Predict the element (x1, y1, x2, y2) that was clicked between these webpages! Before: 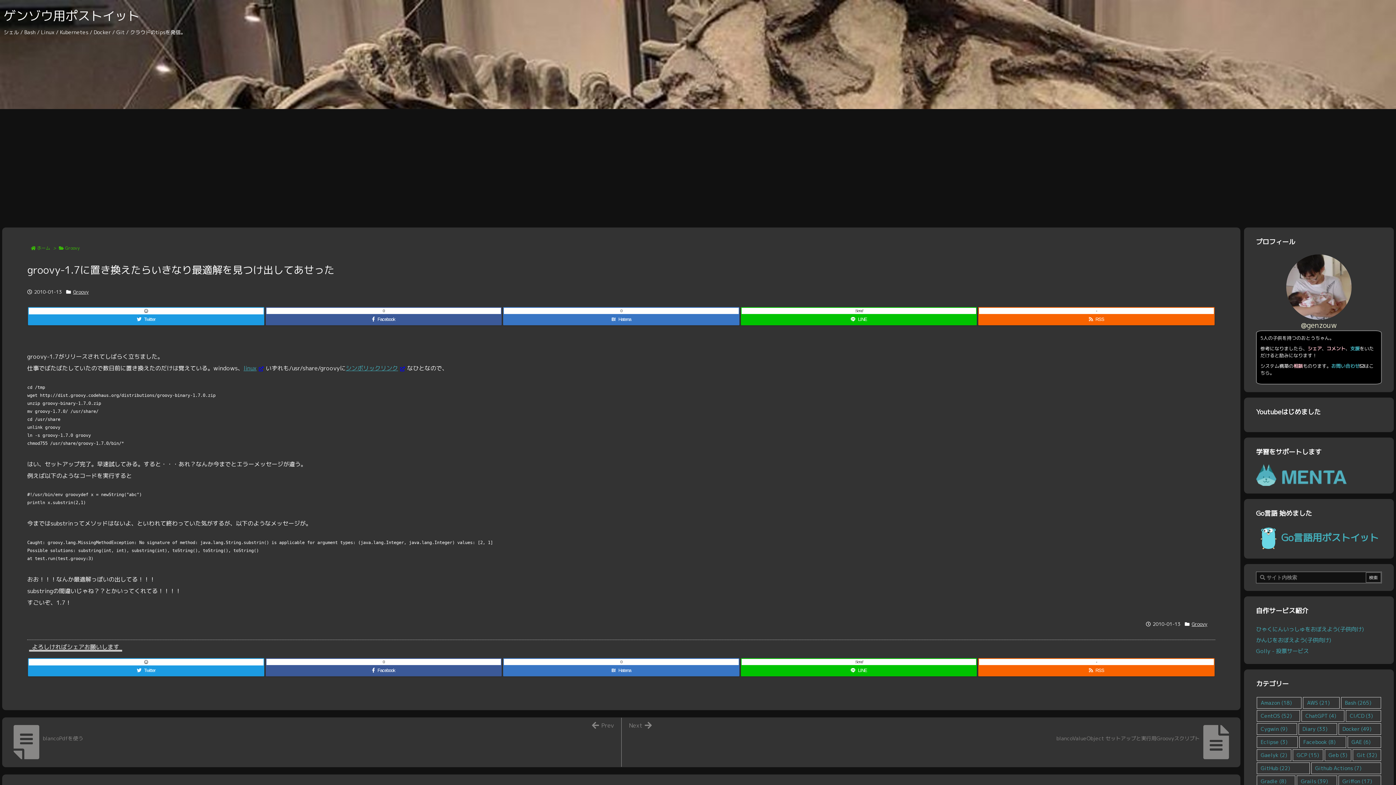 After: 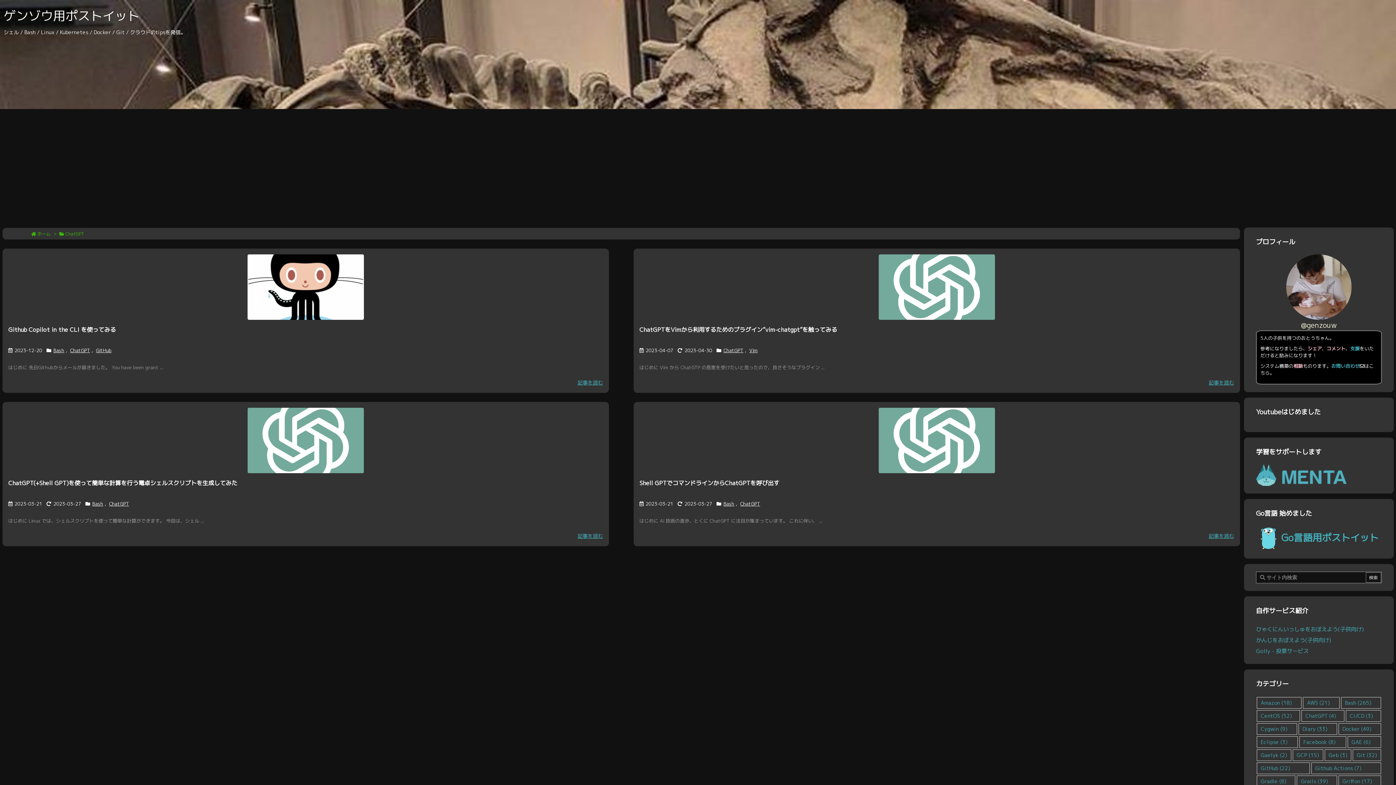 Action: label: ChatGPT (4個の項目) bbox: (1301, 710, 1344, 722)